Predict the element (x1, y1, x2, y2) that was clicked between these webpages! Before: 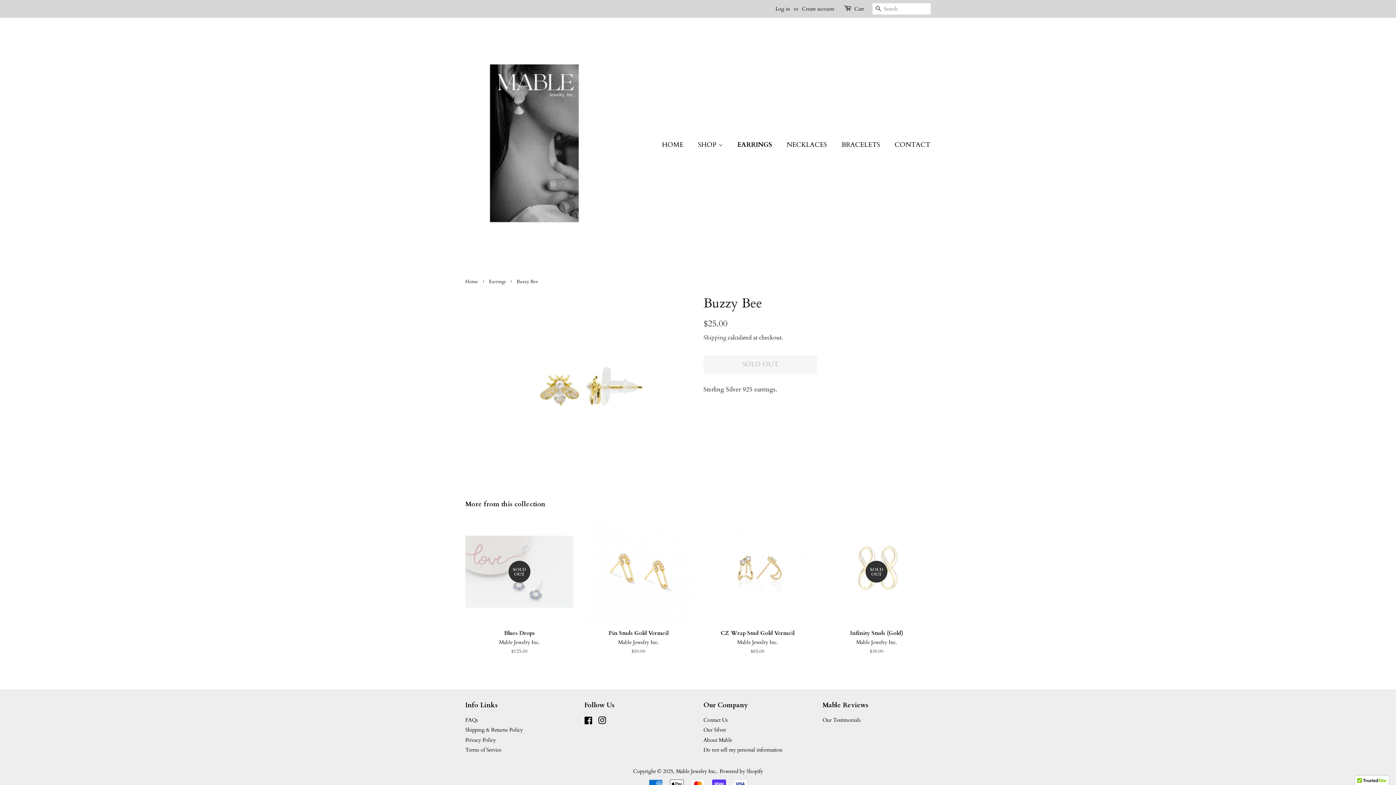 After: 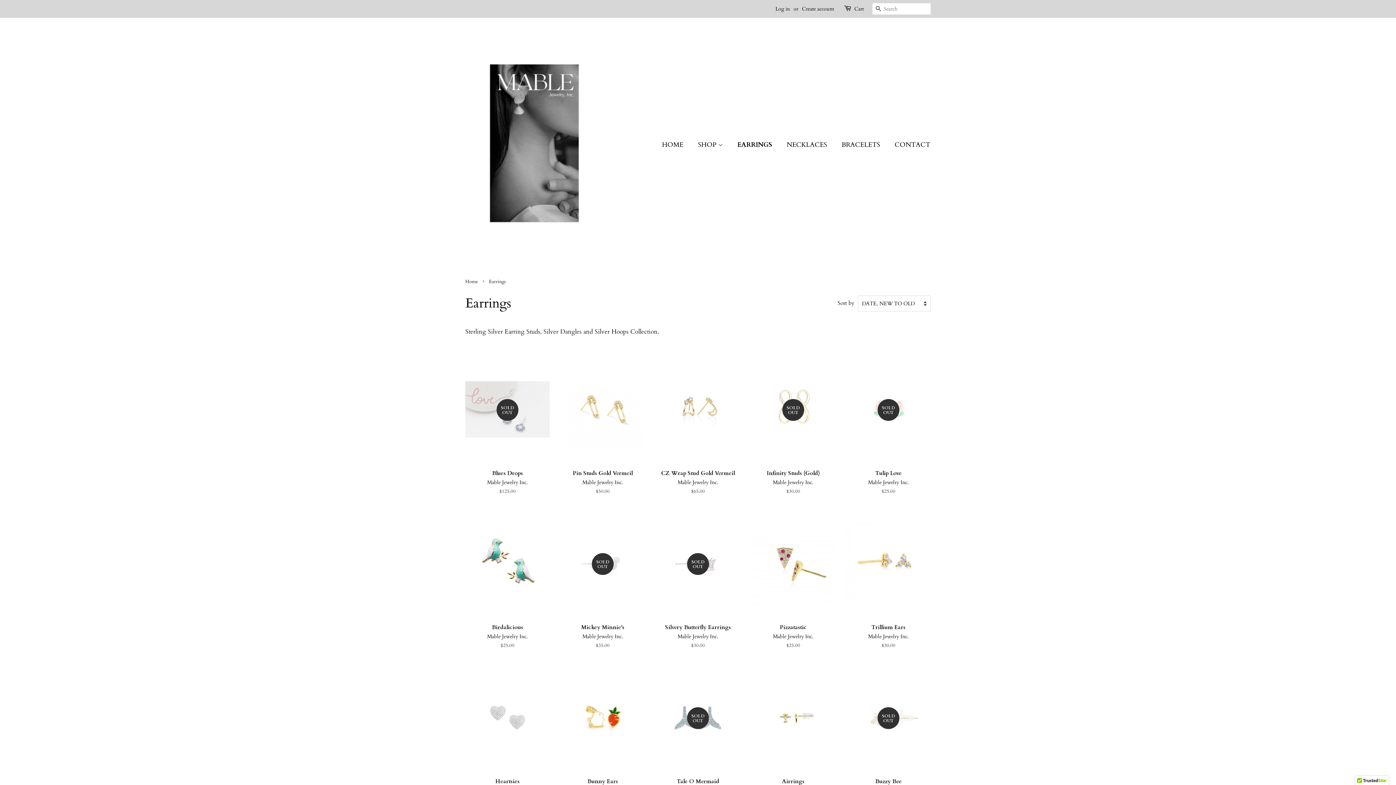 Action: bbox: (732, 137, 779, 153) label: EARRINGS